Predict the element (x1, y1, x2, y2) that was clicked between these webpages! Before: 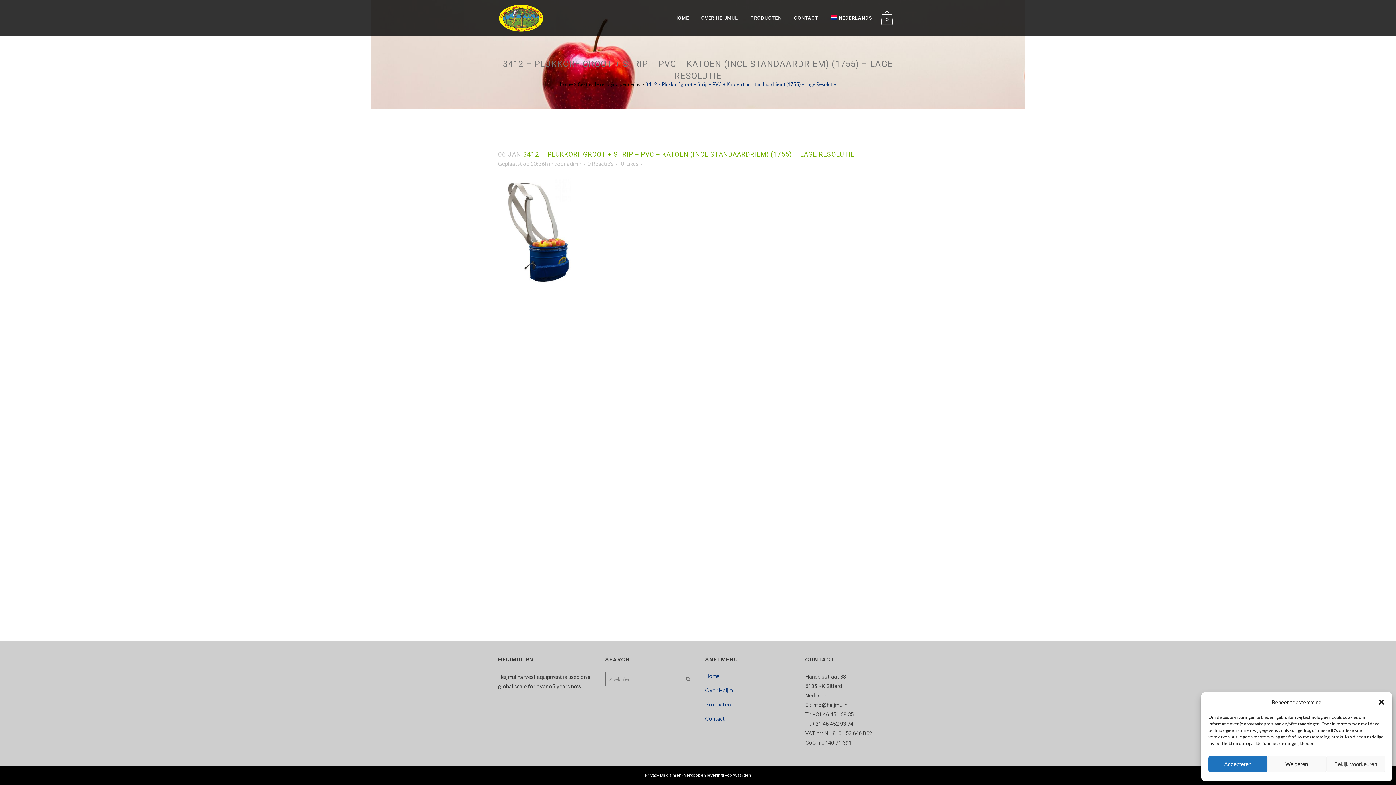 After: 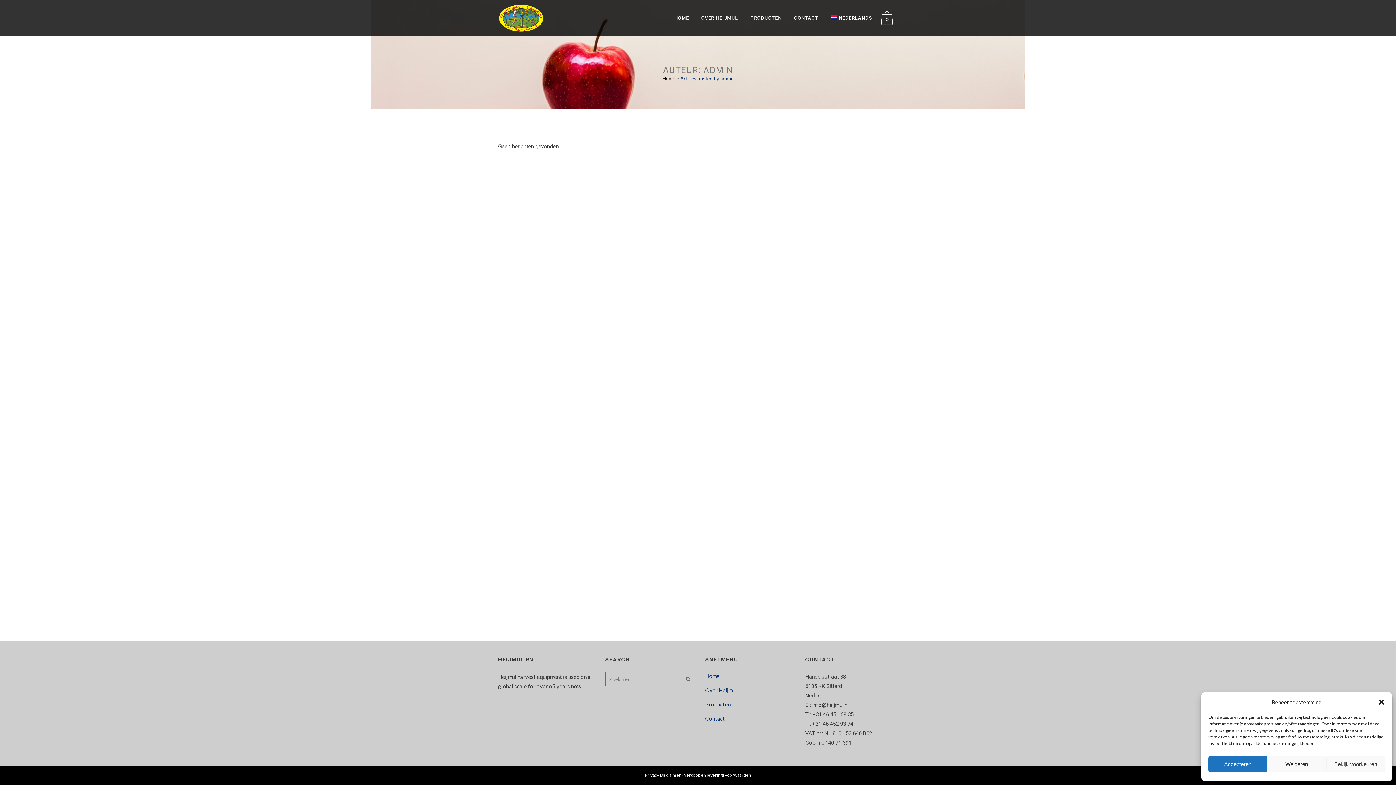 Action: bbox: (567, 160, 581, 166) label: admin